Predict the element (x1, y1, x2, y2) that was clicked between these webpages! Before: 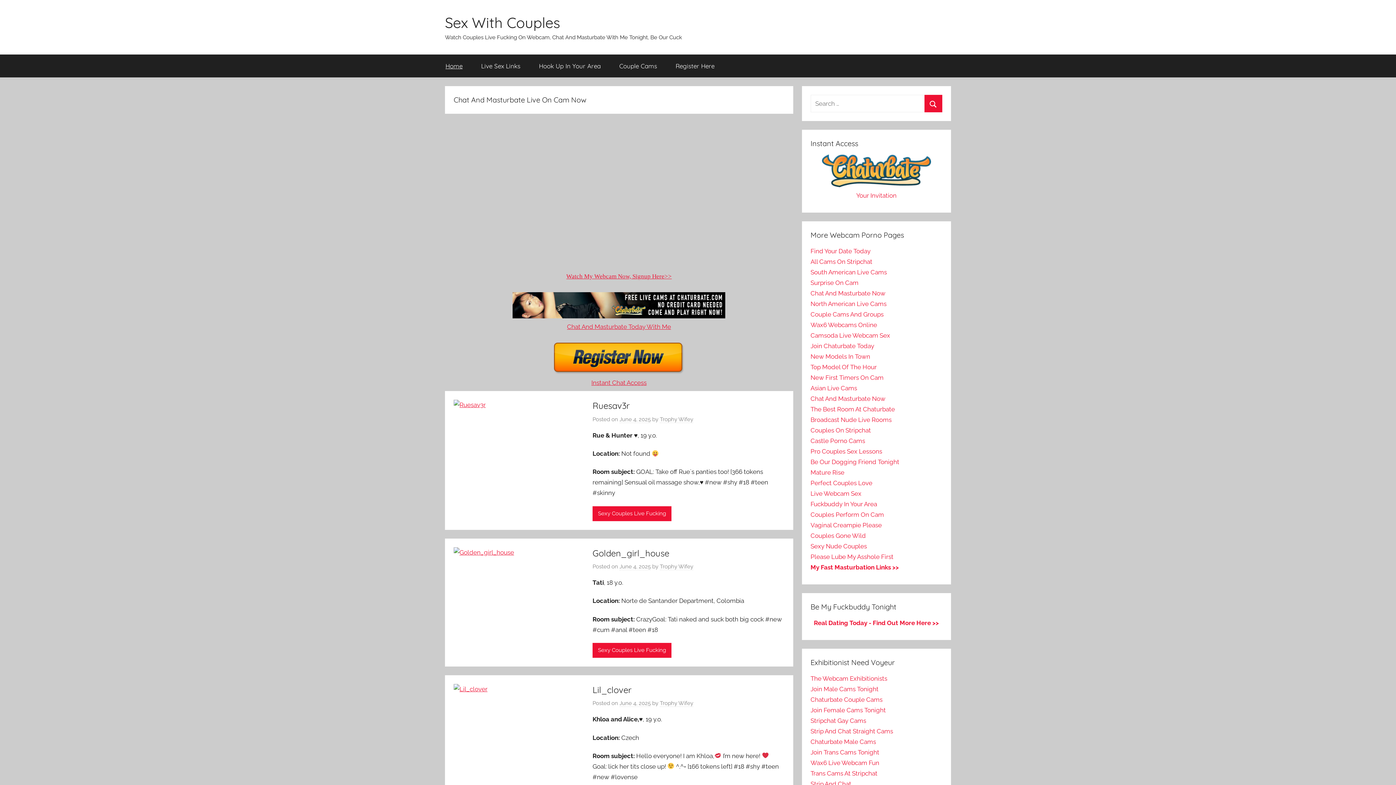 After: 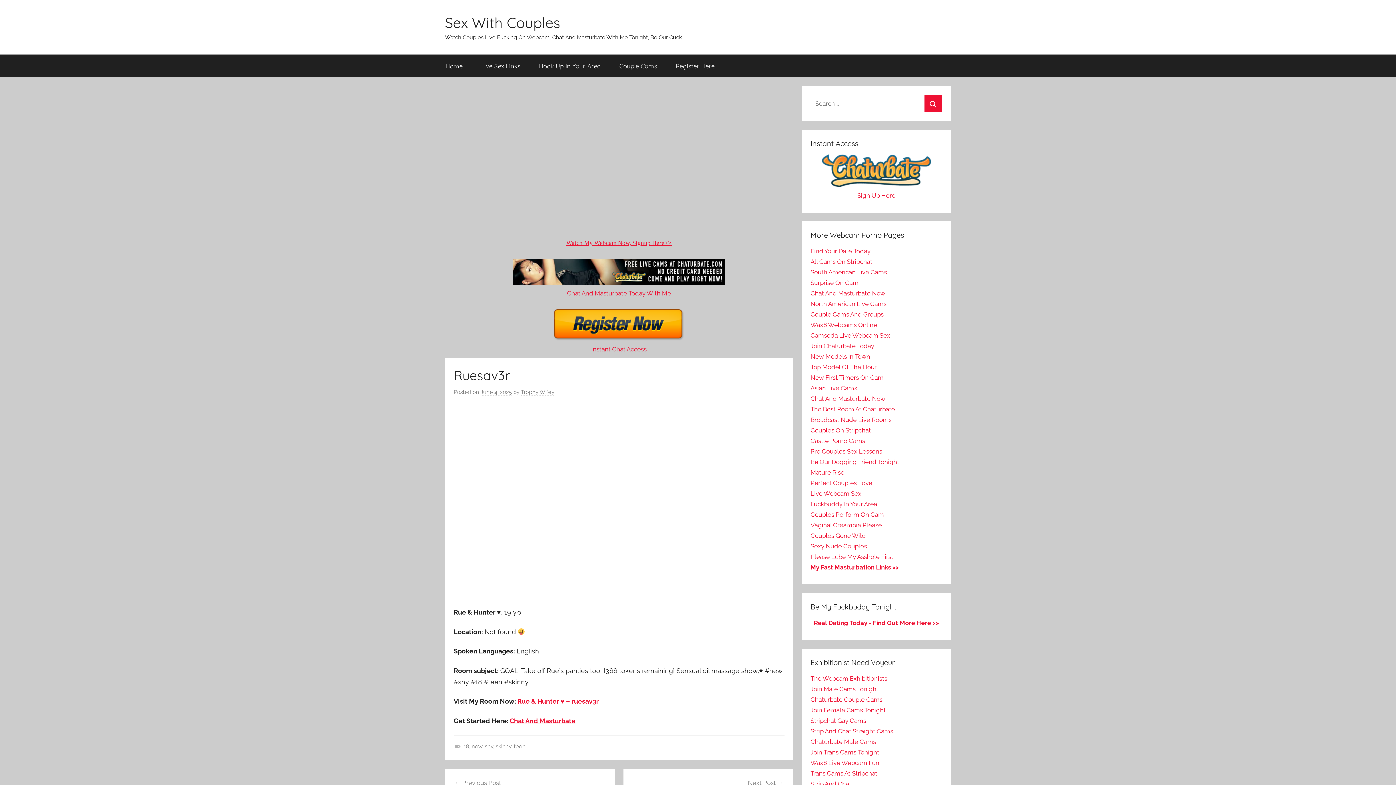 Action: bbox: (592, 400, 629, 411) label: Ruesav3r